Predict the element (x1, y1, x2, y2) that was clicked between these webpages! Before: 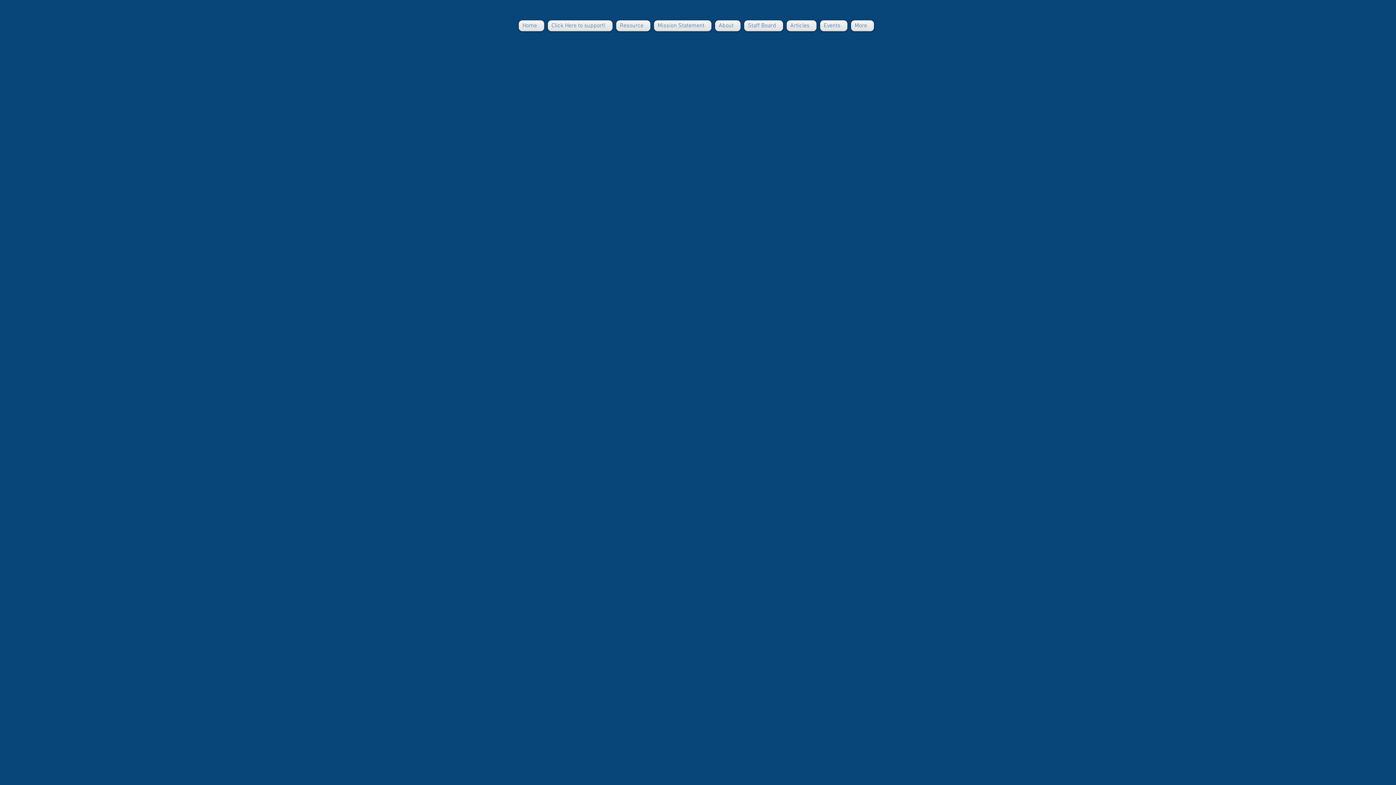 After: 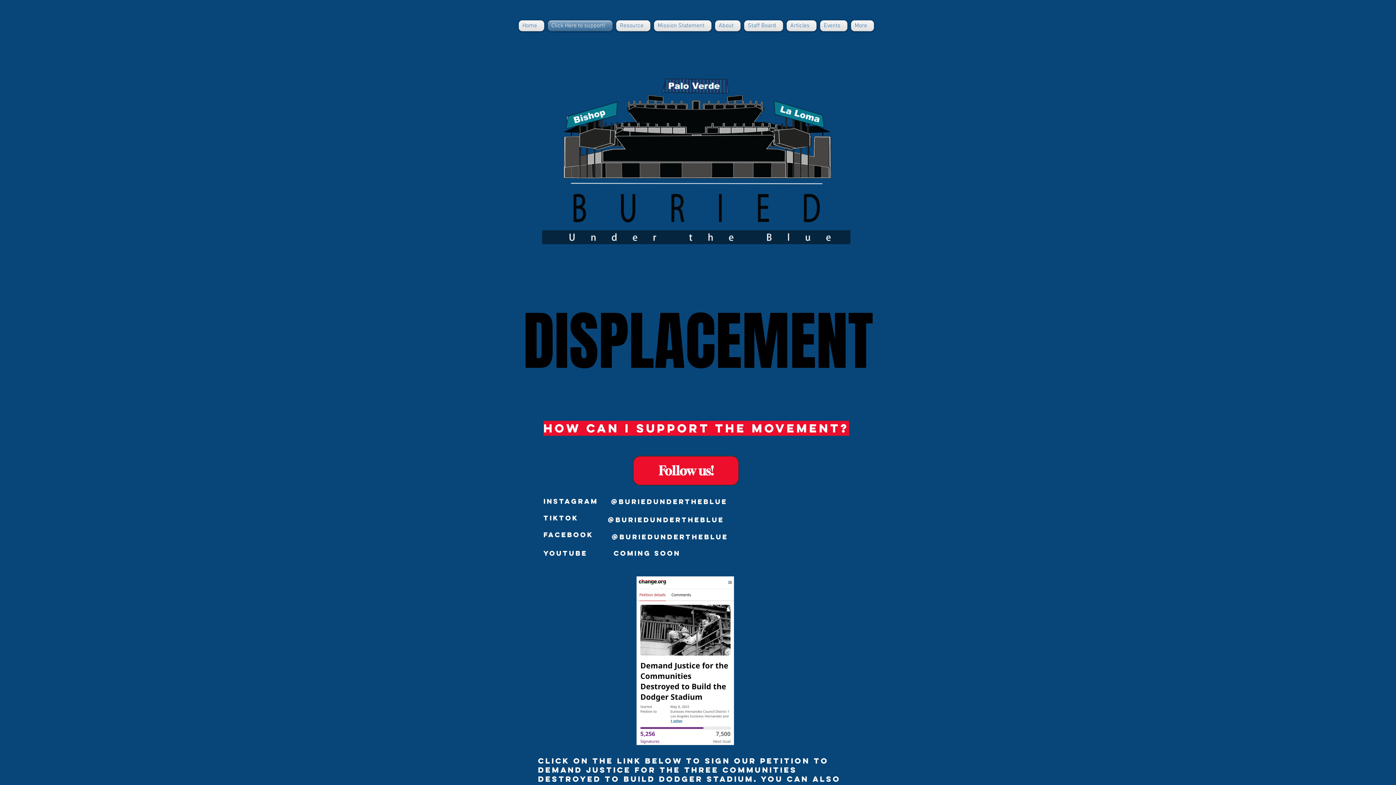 Action: bbox: (546, 20, 614, 31) label: Click Here to support!